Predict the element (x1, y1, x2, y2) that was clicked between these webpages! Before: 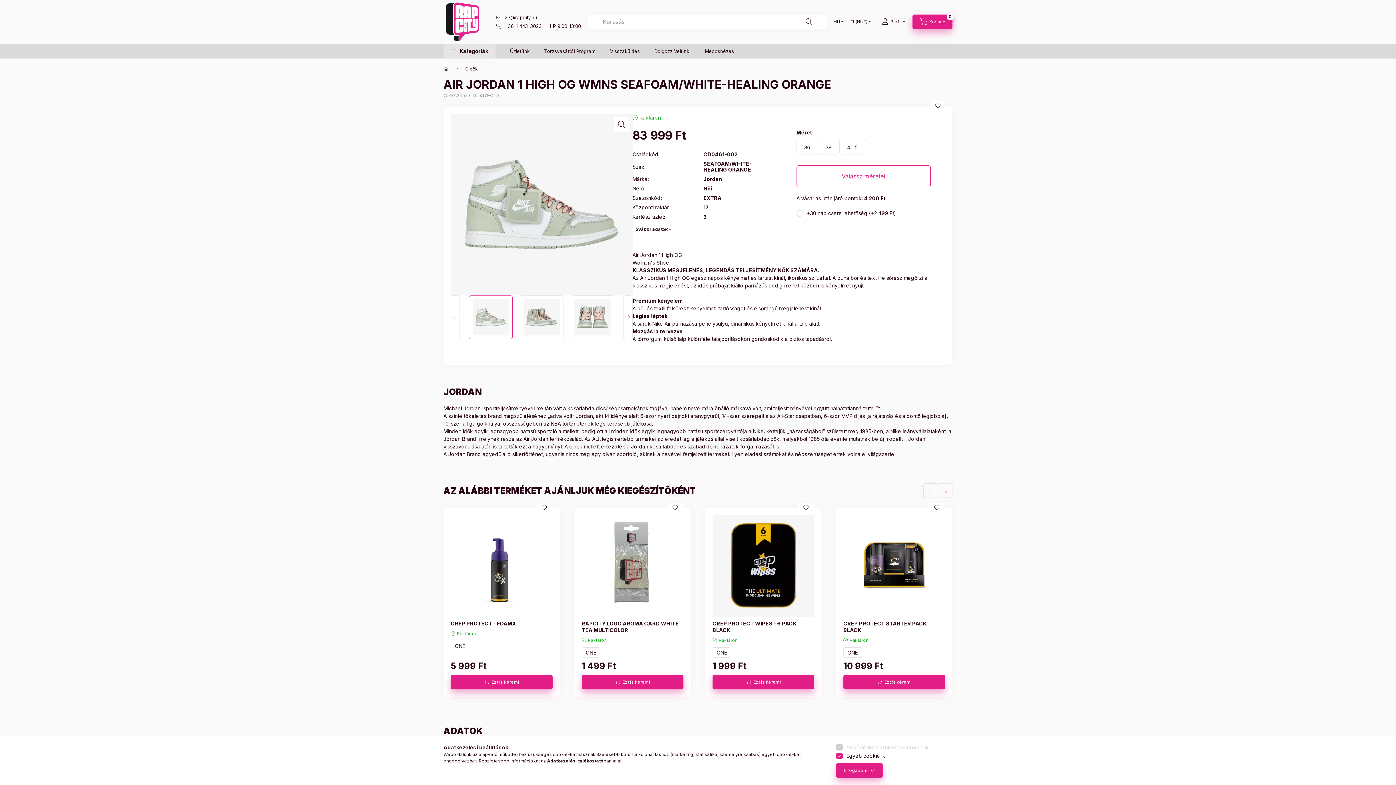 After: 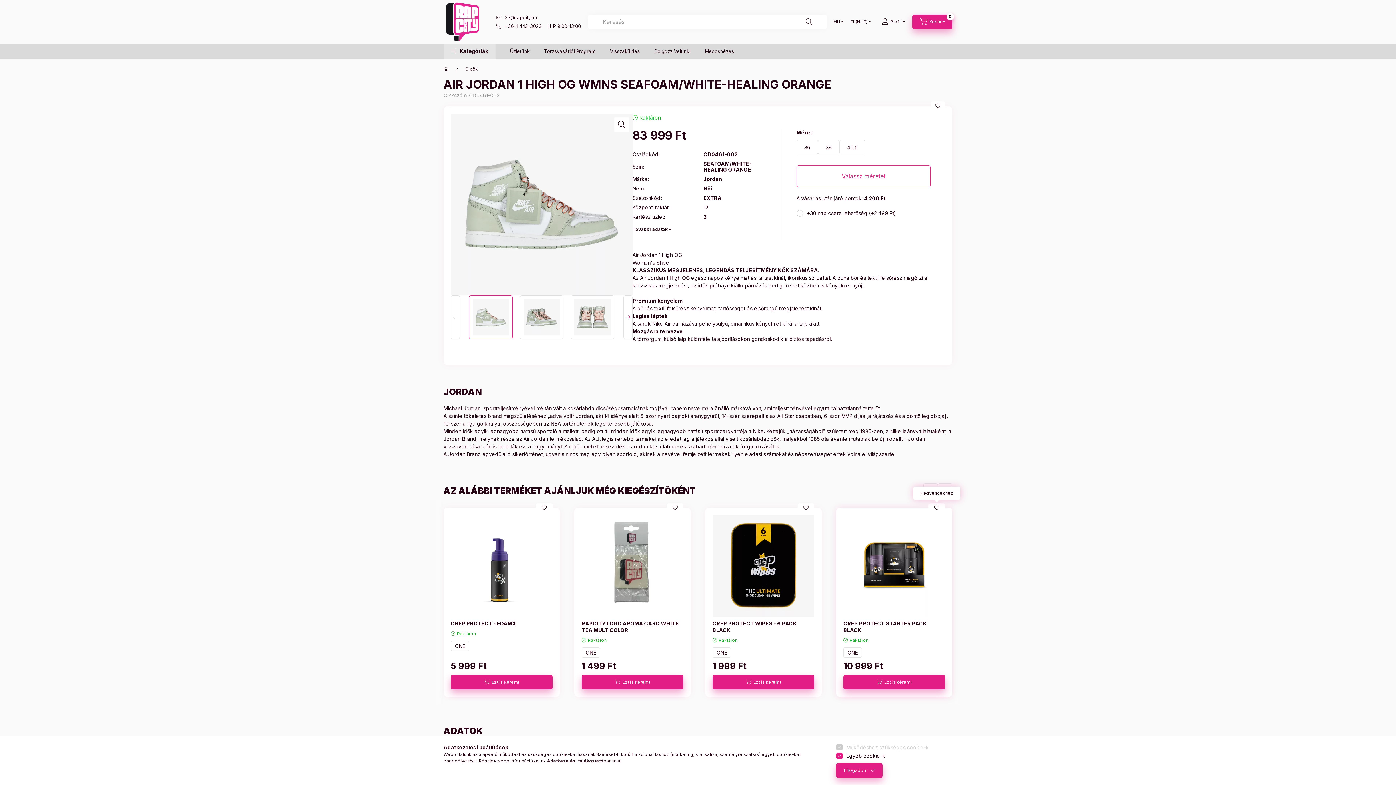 Action: label: Kedvencekhez bbox: (929, 503, 944, 512)